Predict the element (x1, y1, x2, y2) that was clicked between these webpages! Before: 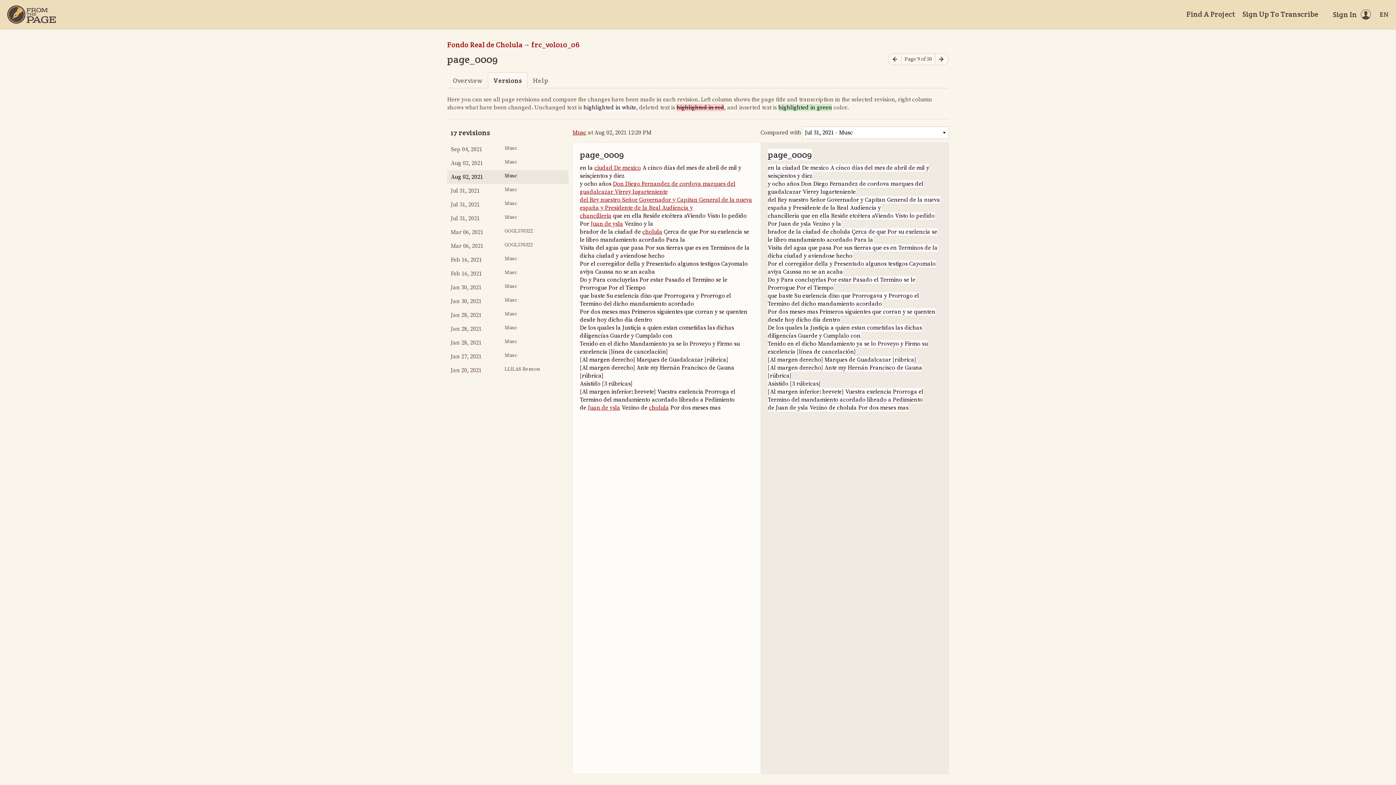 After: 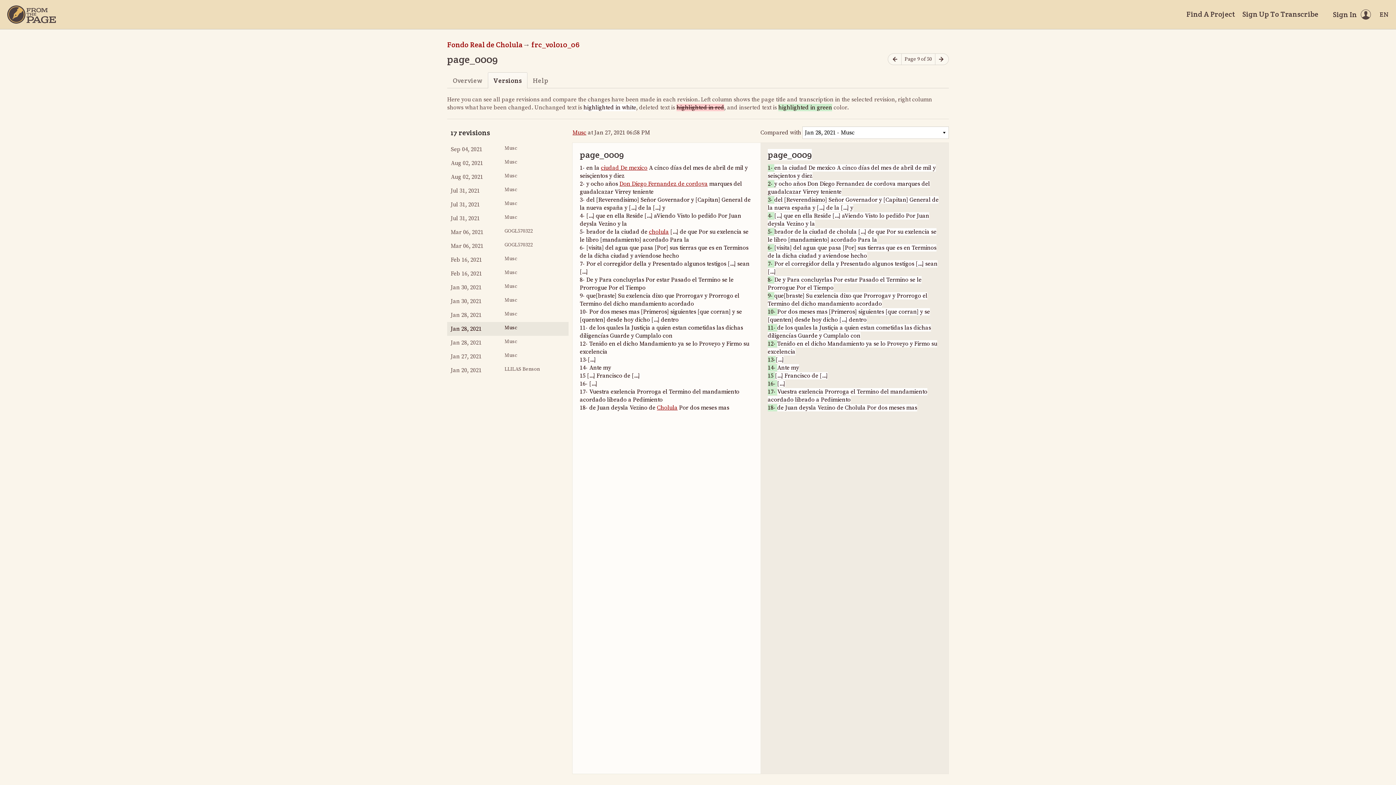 Action: bbox: (447, 322, 568, 336) label: Jan 28, 2021
Musc